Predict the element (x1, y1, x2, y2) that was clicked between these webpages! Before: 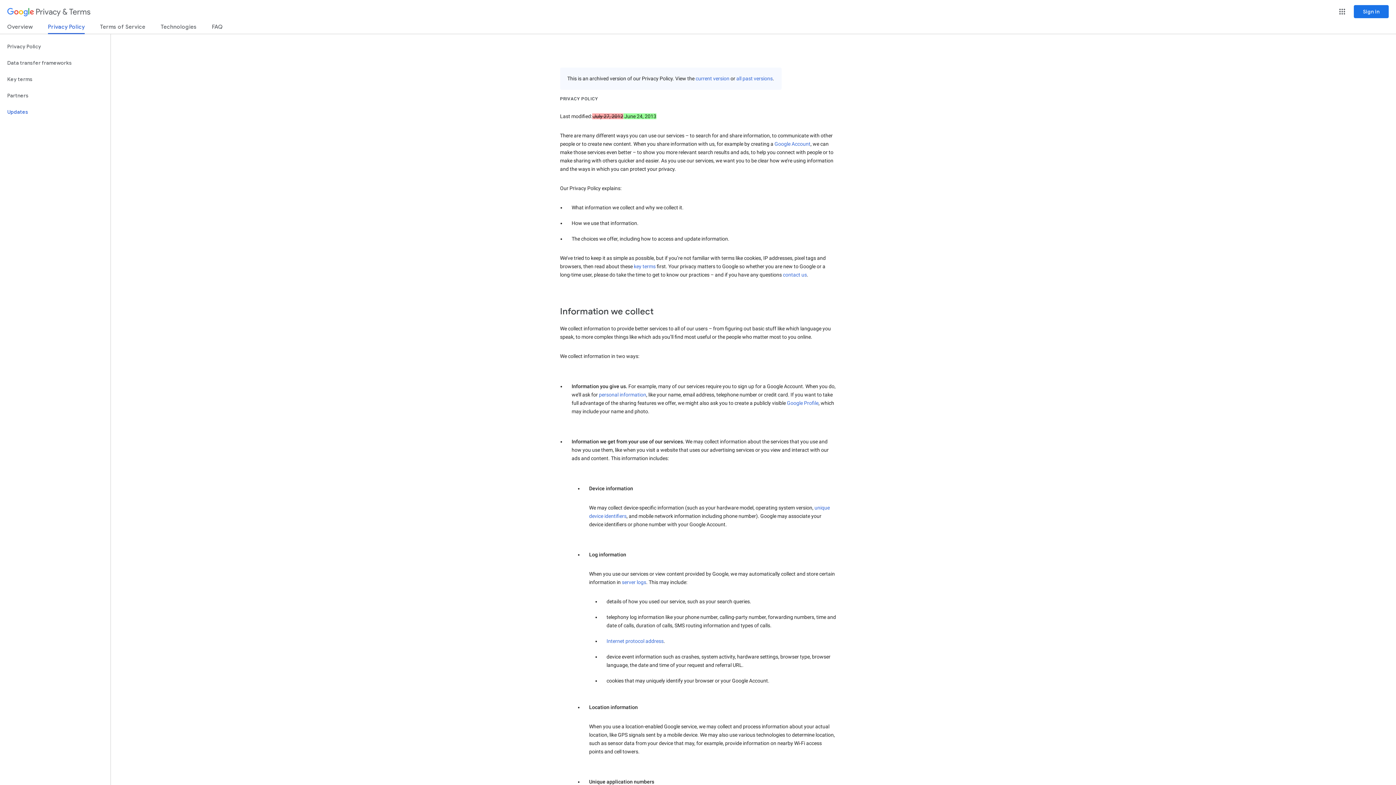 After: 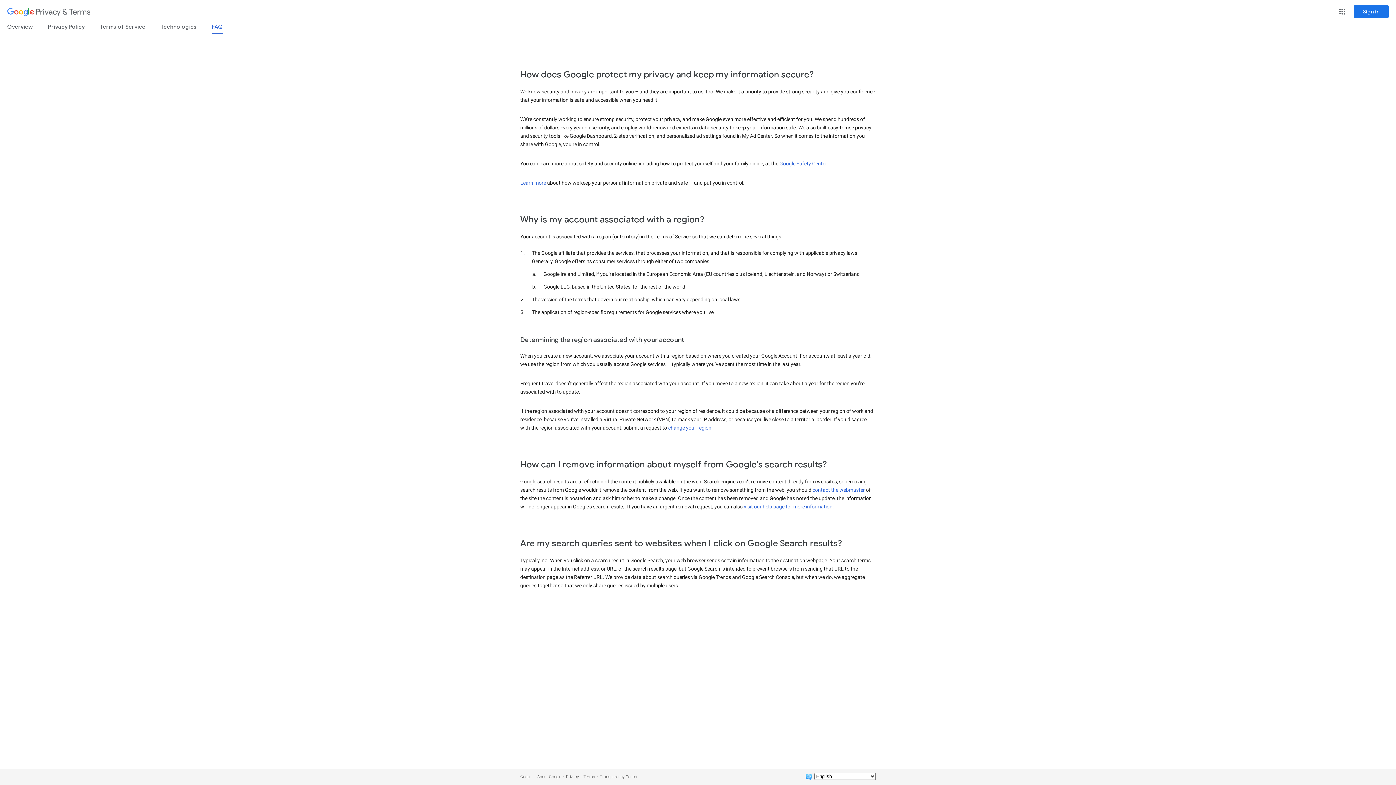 Action: bbox: (212, 23, 222, 33) label: FAQ